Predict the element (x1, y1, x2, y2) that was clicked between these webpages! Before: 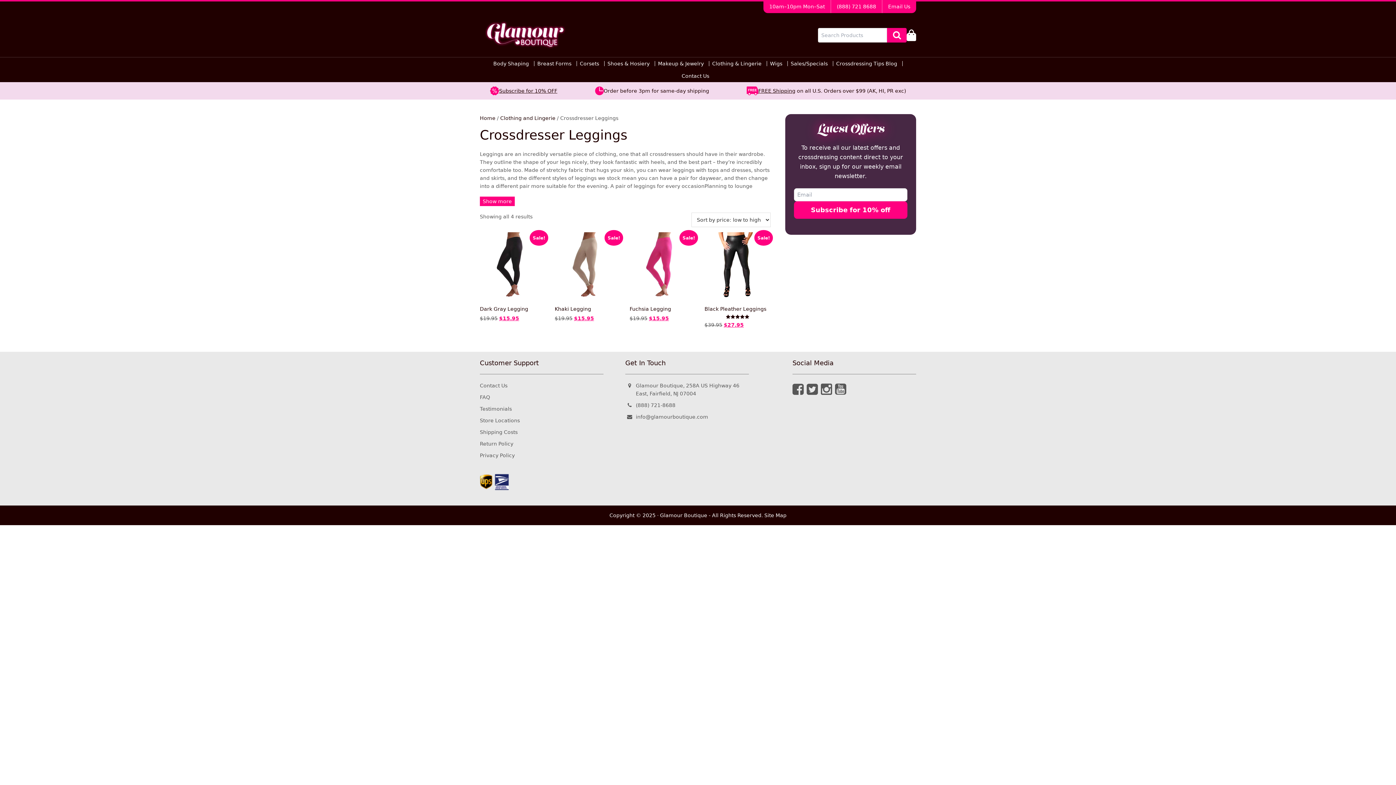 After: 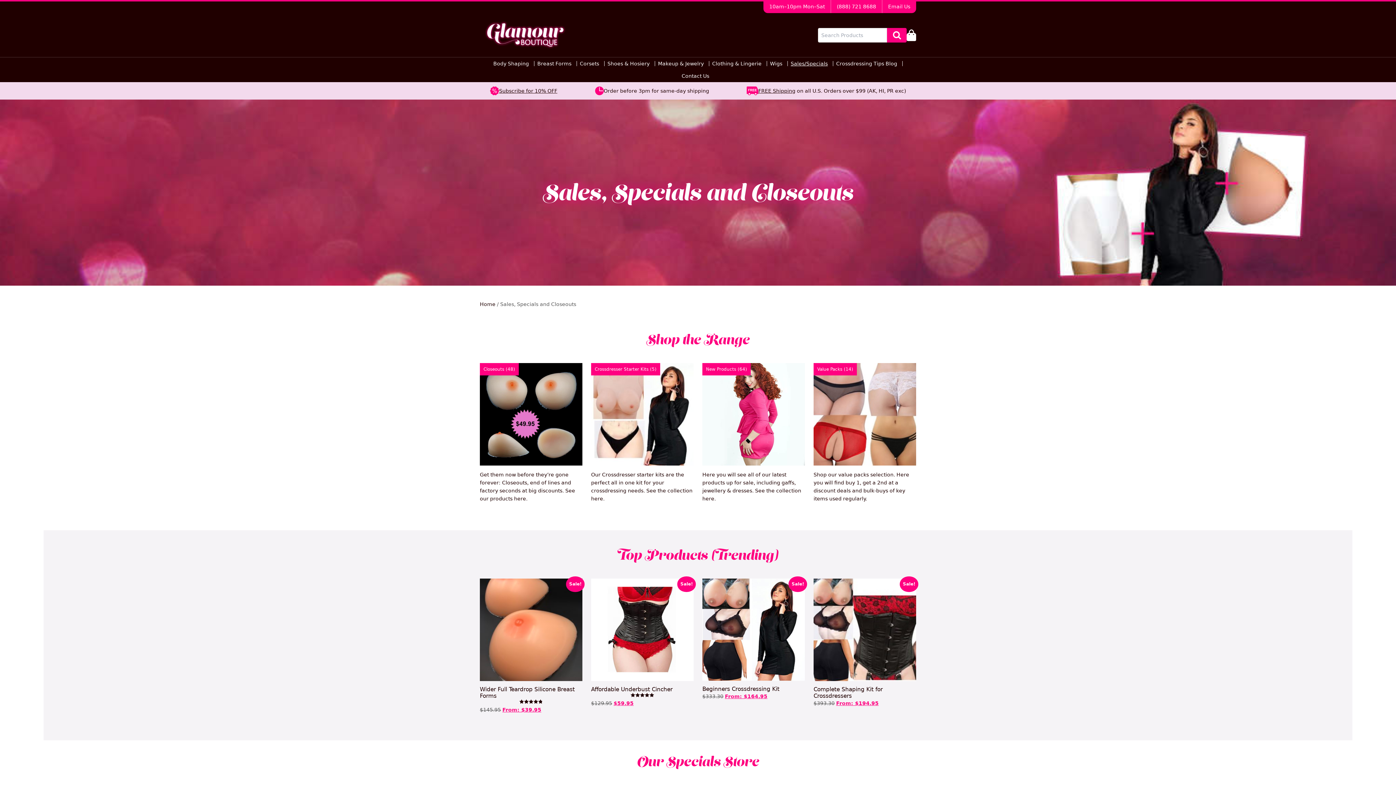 Action: bbox: (790, 61, 833, 66) label: Sales/Specials